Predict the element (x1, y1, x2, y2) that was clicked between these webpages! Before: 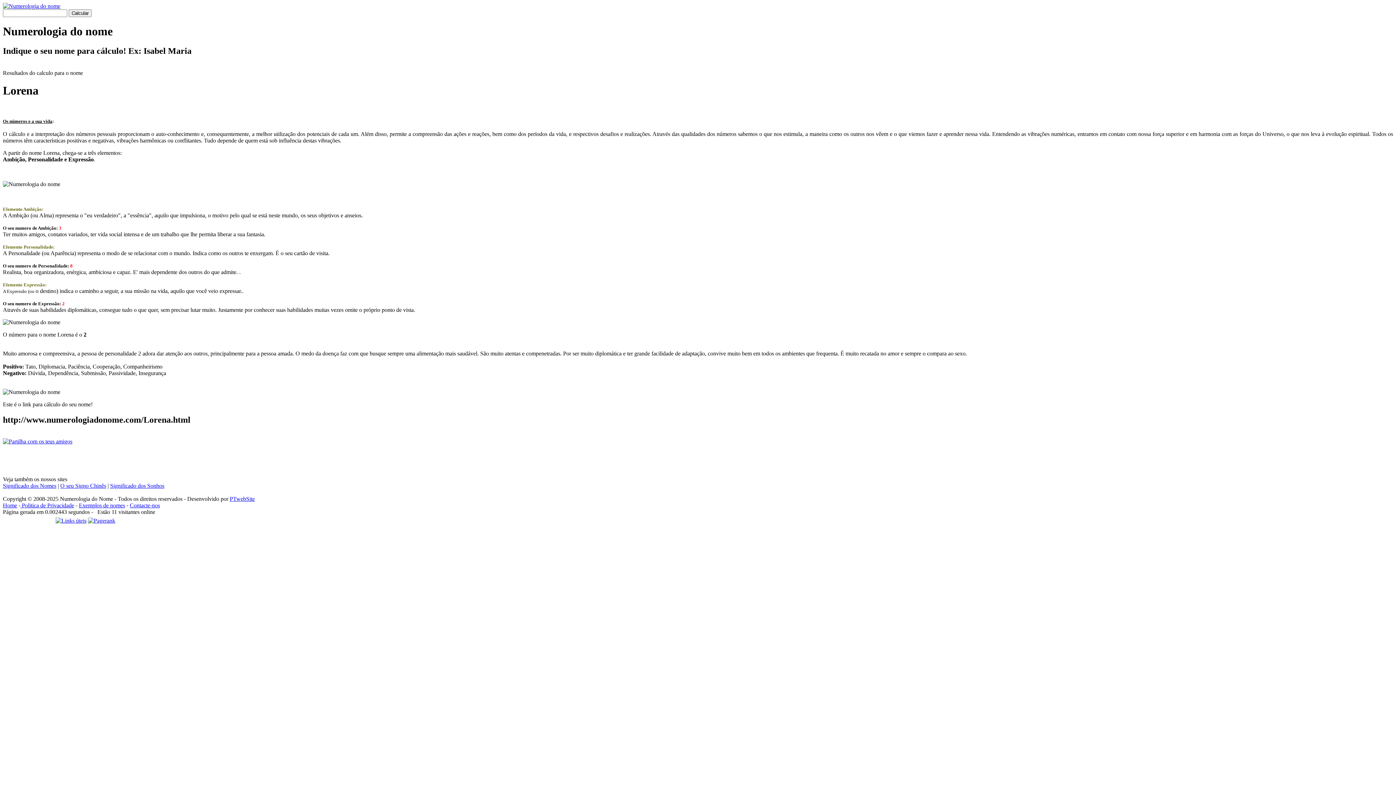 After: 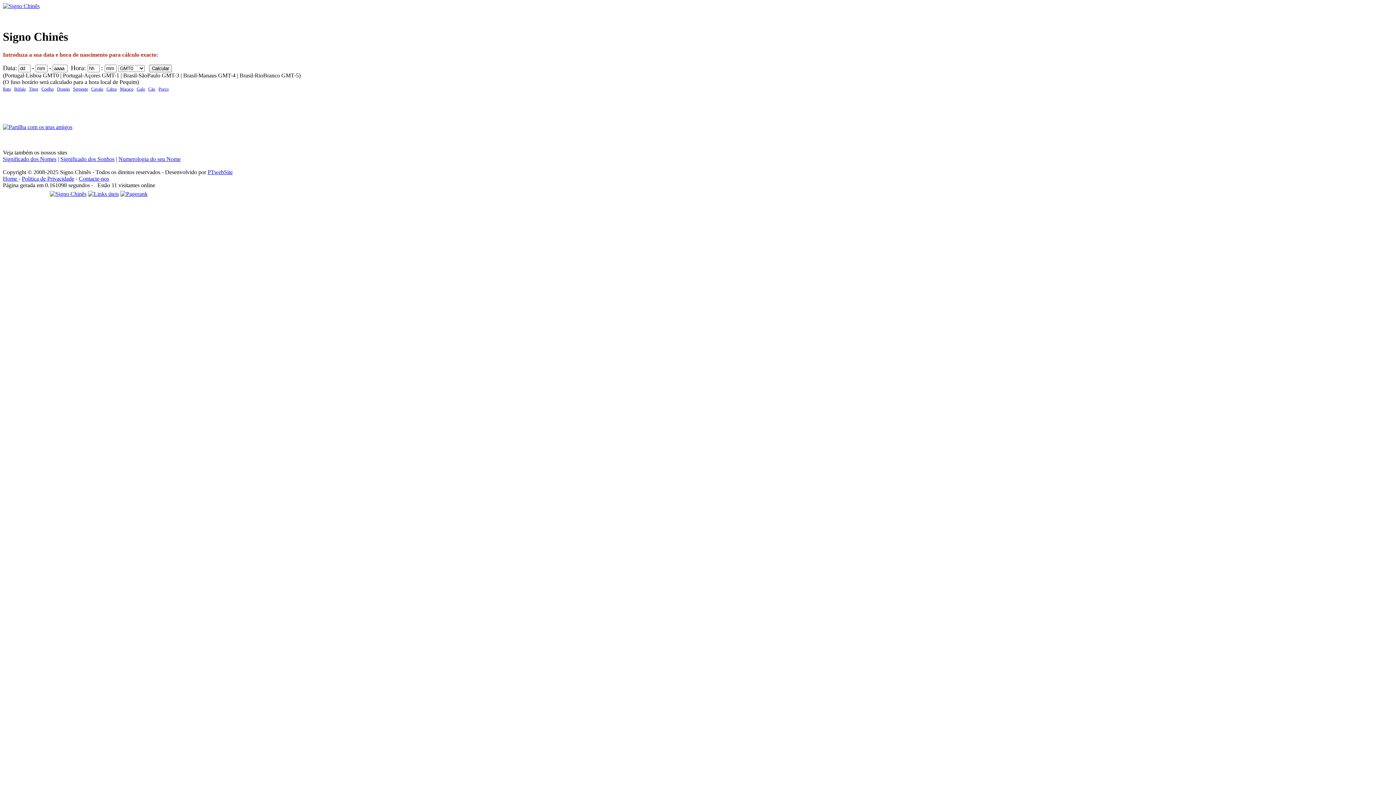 Action: bbox: (60, 483, 106, 489) label: O seu Signo Chinês